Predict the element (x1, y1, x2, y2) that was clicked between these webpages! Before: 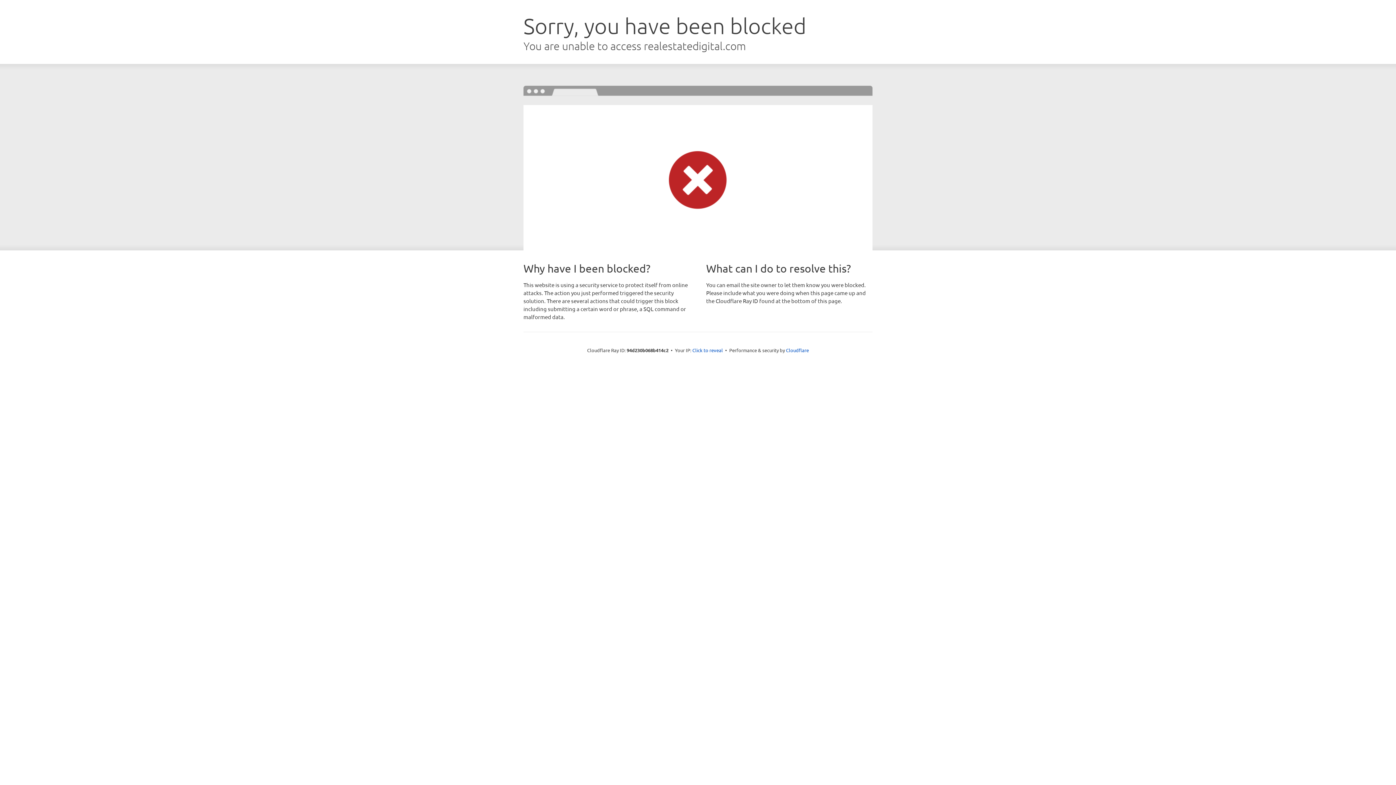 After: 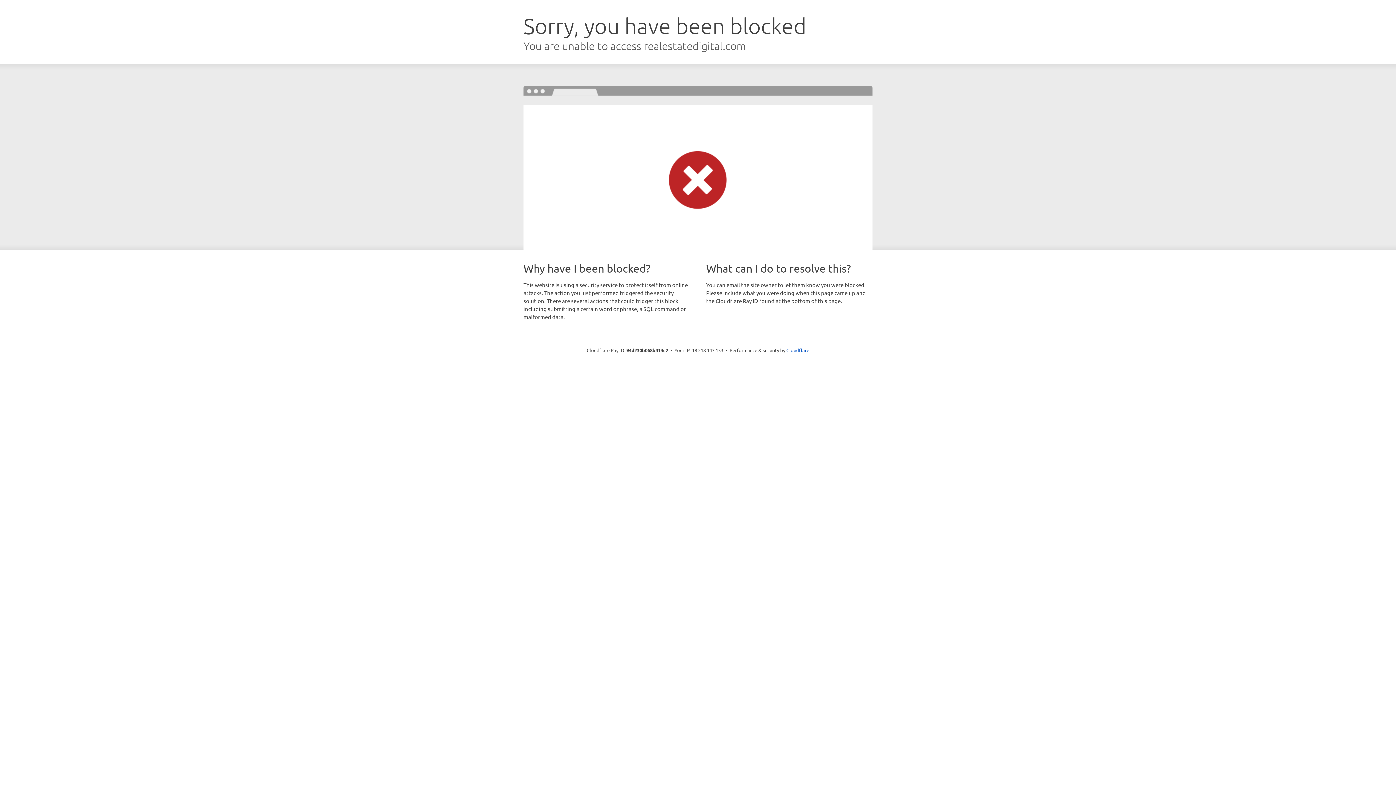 Action: label: Click to reveal bbox: (692, 346, 723, 353)